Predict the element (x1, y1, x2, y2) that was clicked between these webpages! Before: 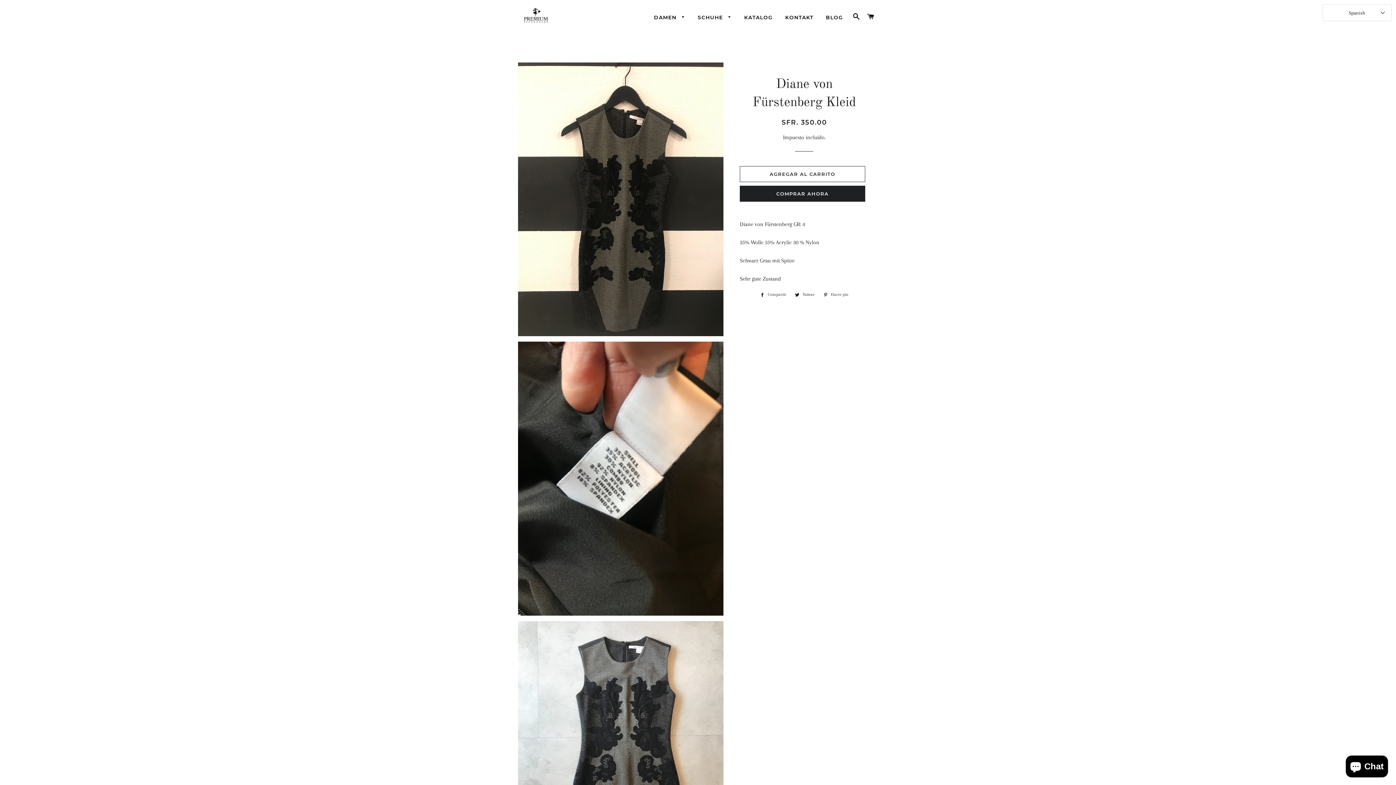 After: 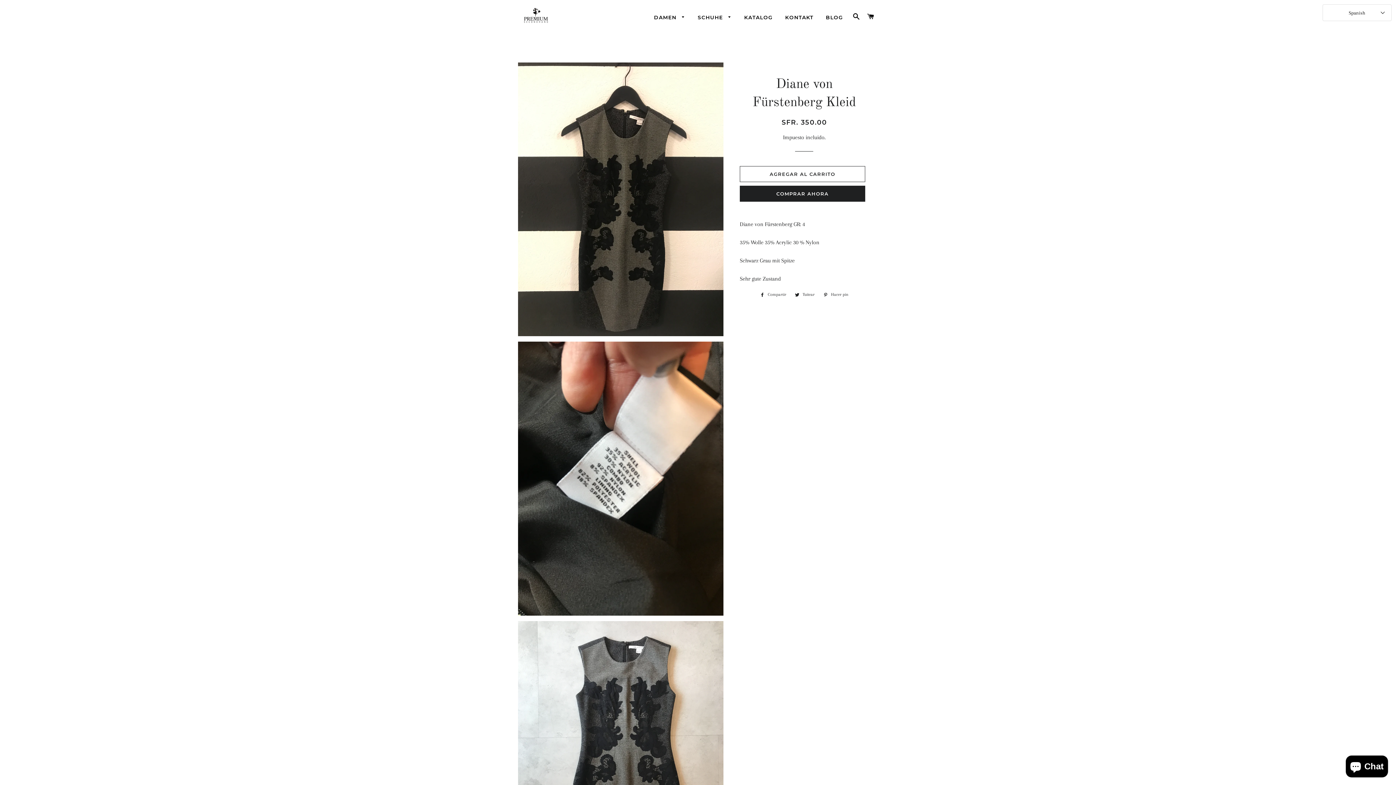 Action: label:  Compartir
Compartir en Facebook bbox: (756, 290, 790, 298)